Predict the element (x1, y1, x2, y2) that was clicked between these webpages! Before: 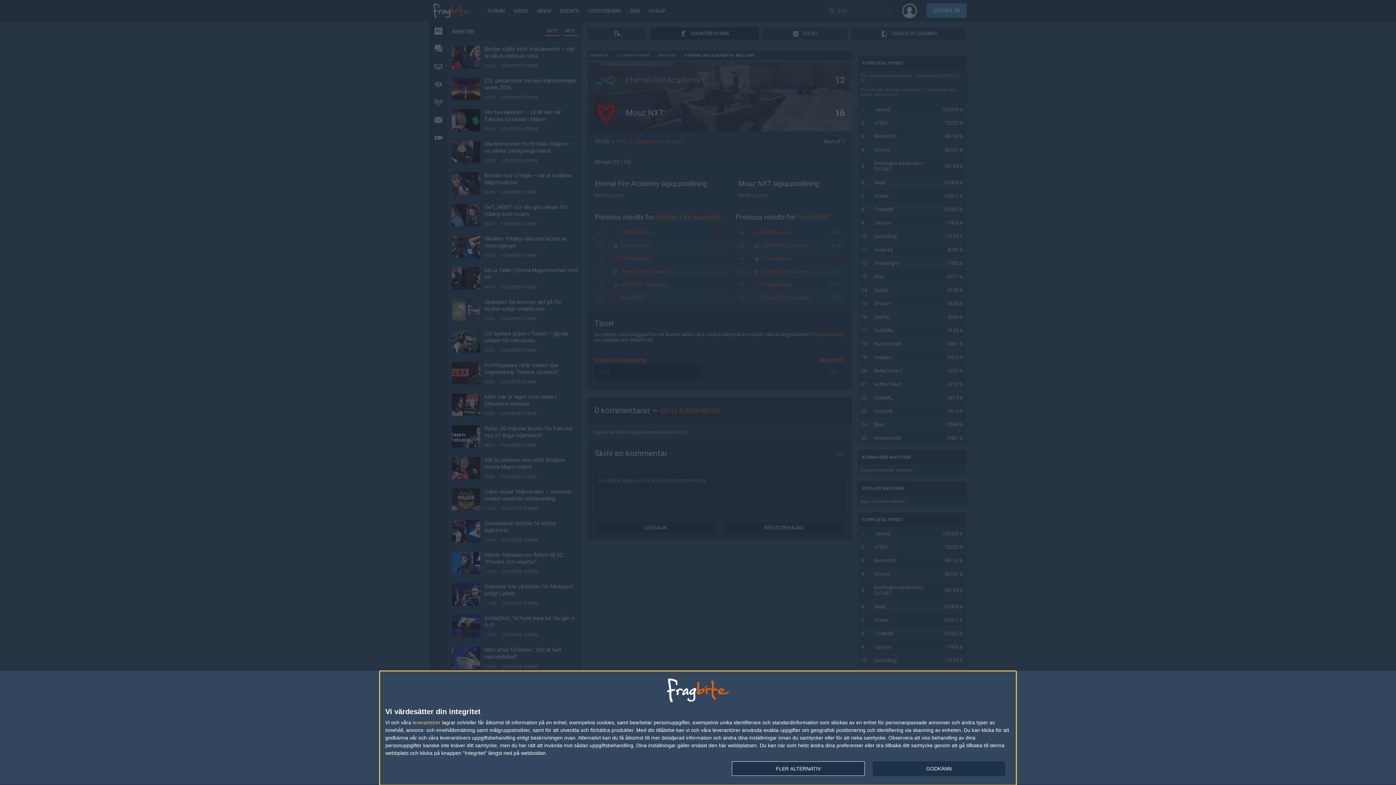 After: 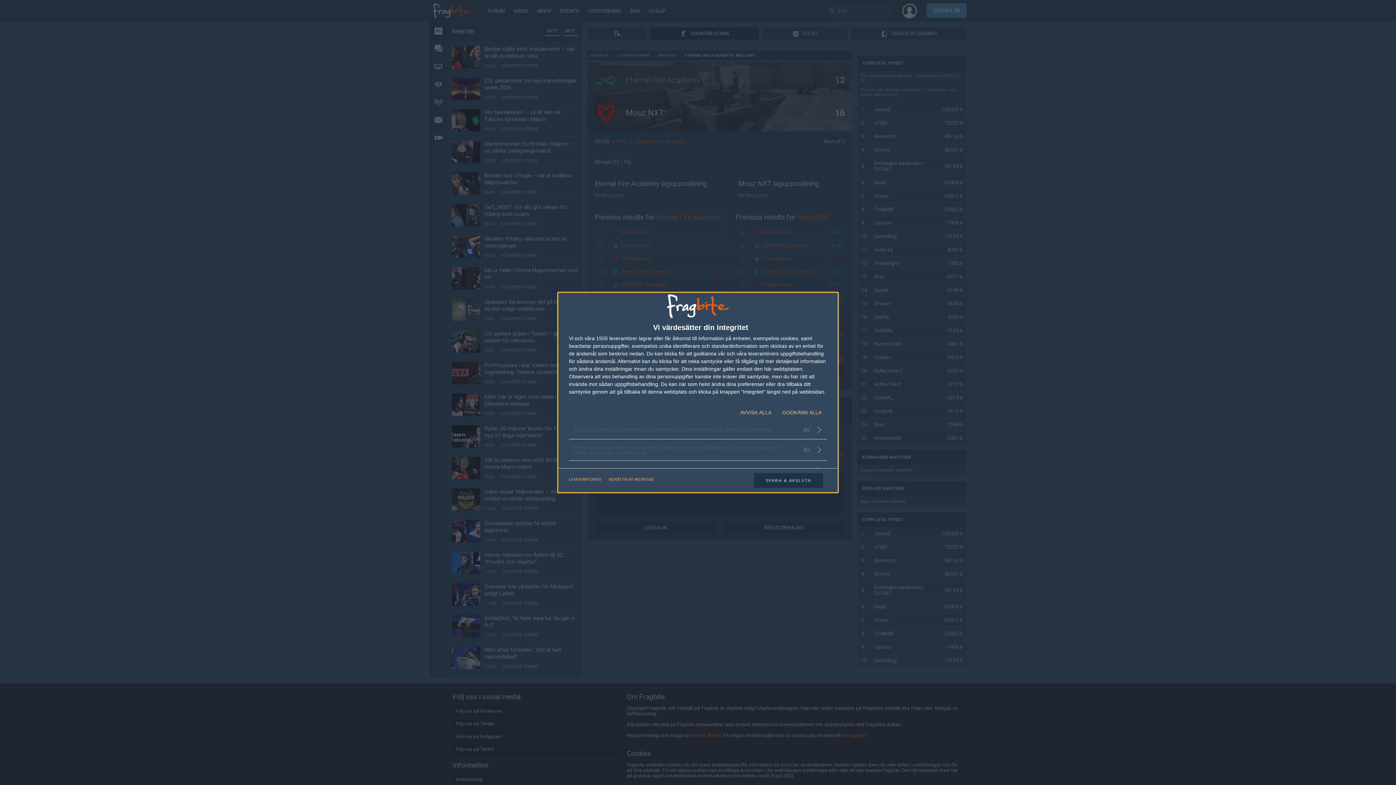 Action: label: FLER ALTERNATIV bbox: (732, 761, 864, 776)